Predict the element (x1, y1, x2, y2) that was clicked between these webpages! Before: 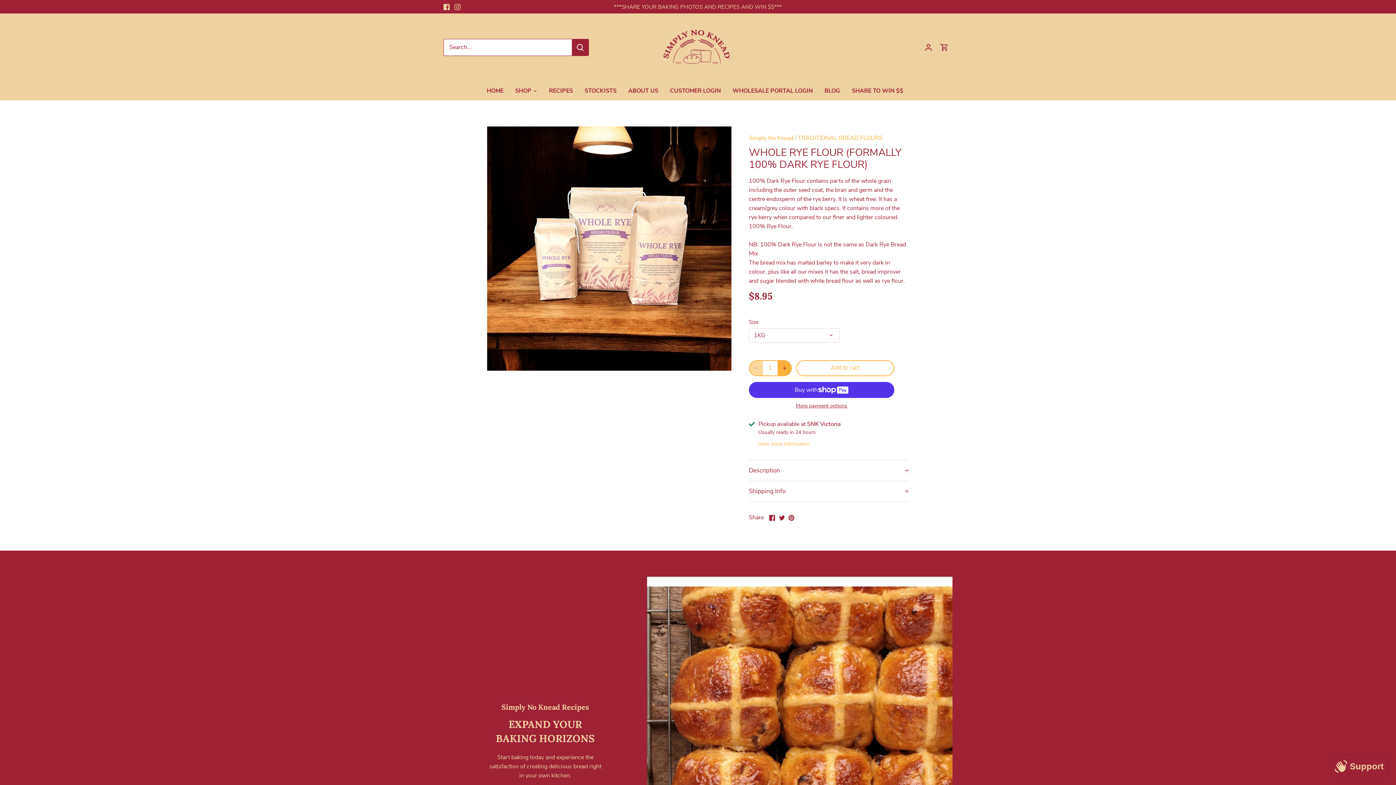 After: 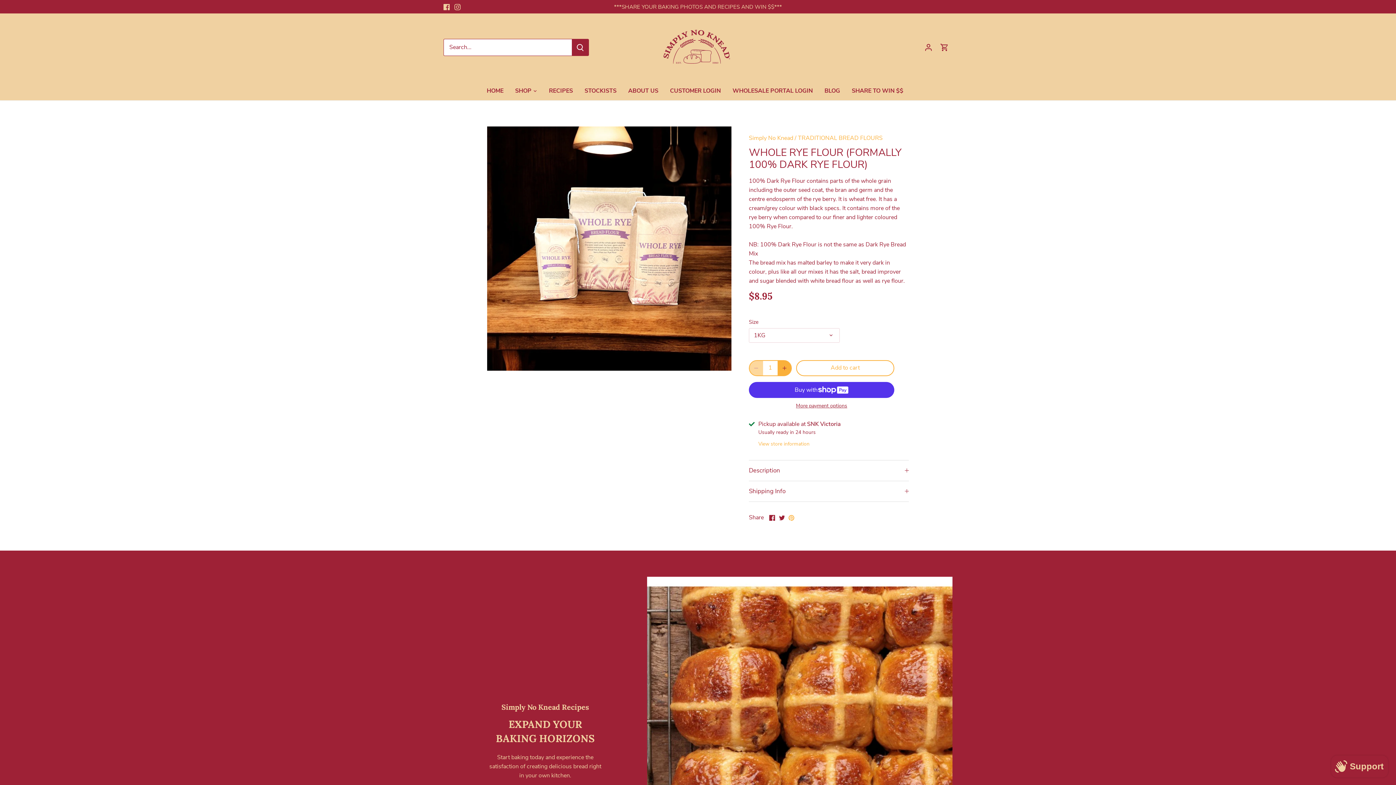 Action: bbox: (788, 512, 794, 520) label: Pin it